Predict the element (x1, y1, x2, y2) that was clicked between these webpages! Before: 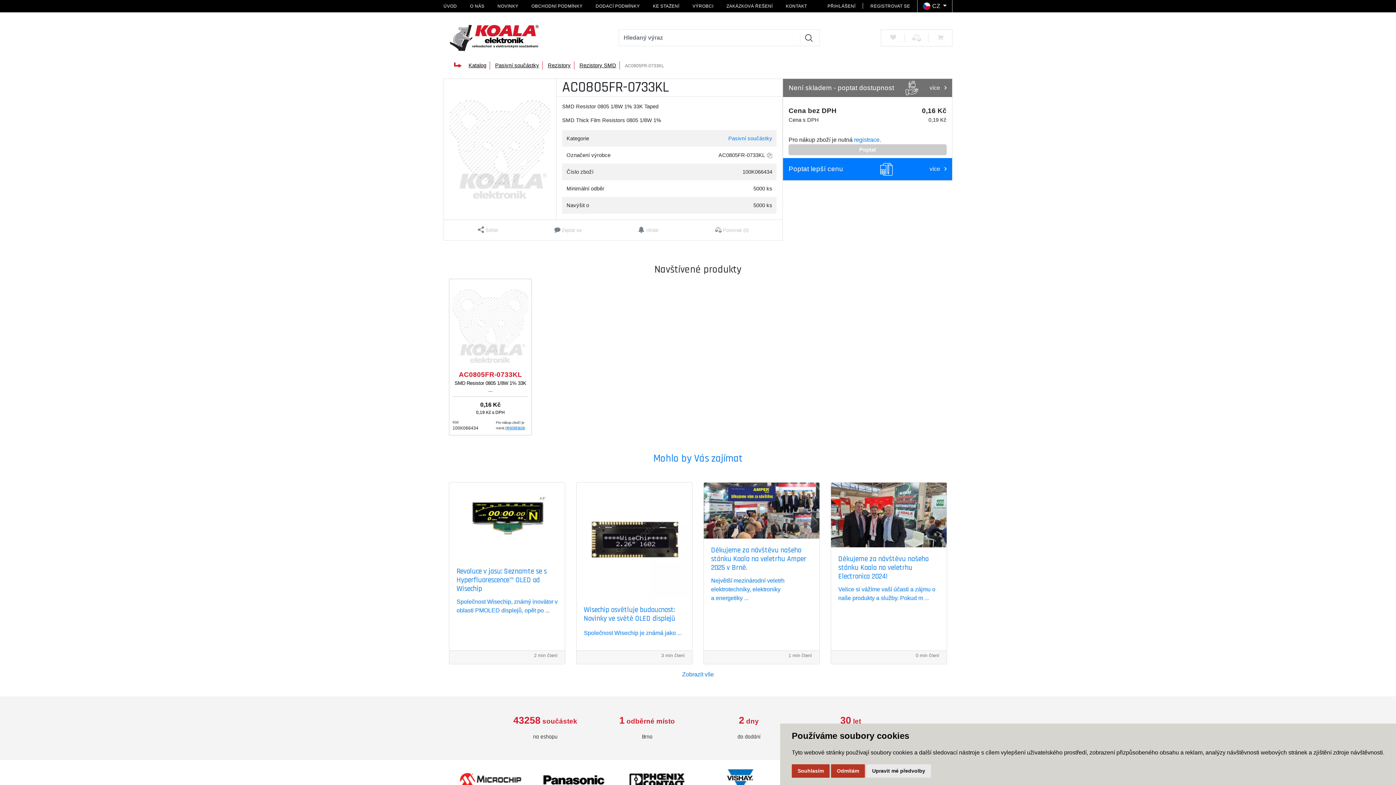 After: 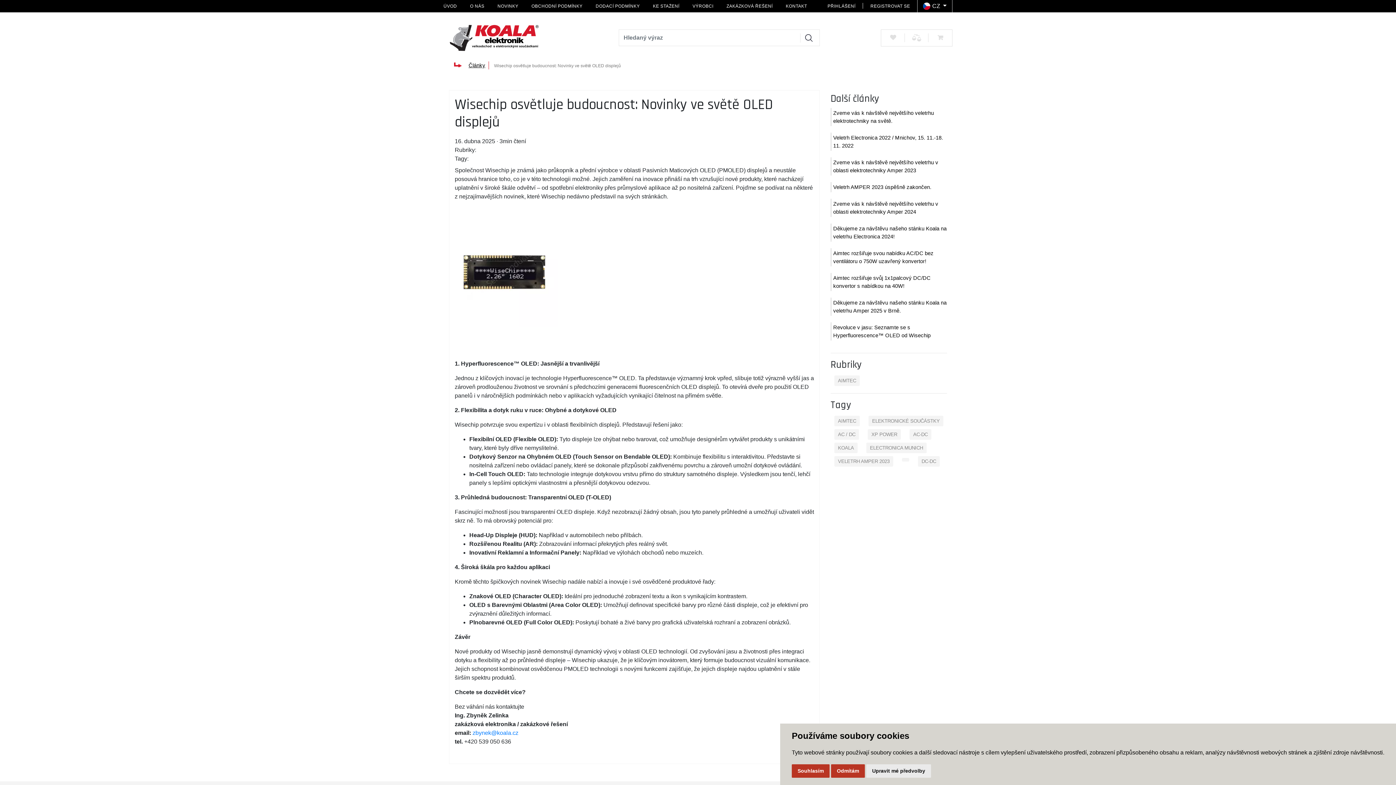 Action: label: Wisechip osvětluje budoucnost: Novinky ve světě OLED displejů

Společnost Wisechip je známá jako ...

3 min čtení bbox: (576, 482, 692, 664)